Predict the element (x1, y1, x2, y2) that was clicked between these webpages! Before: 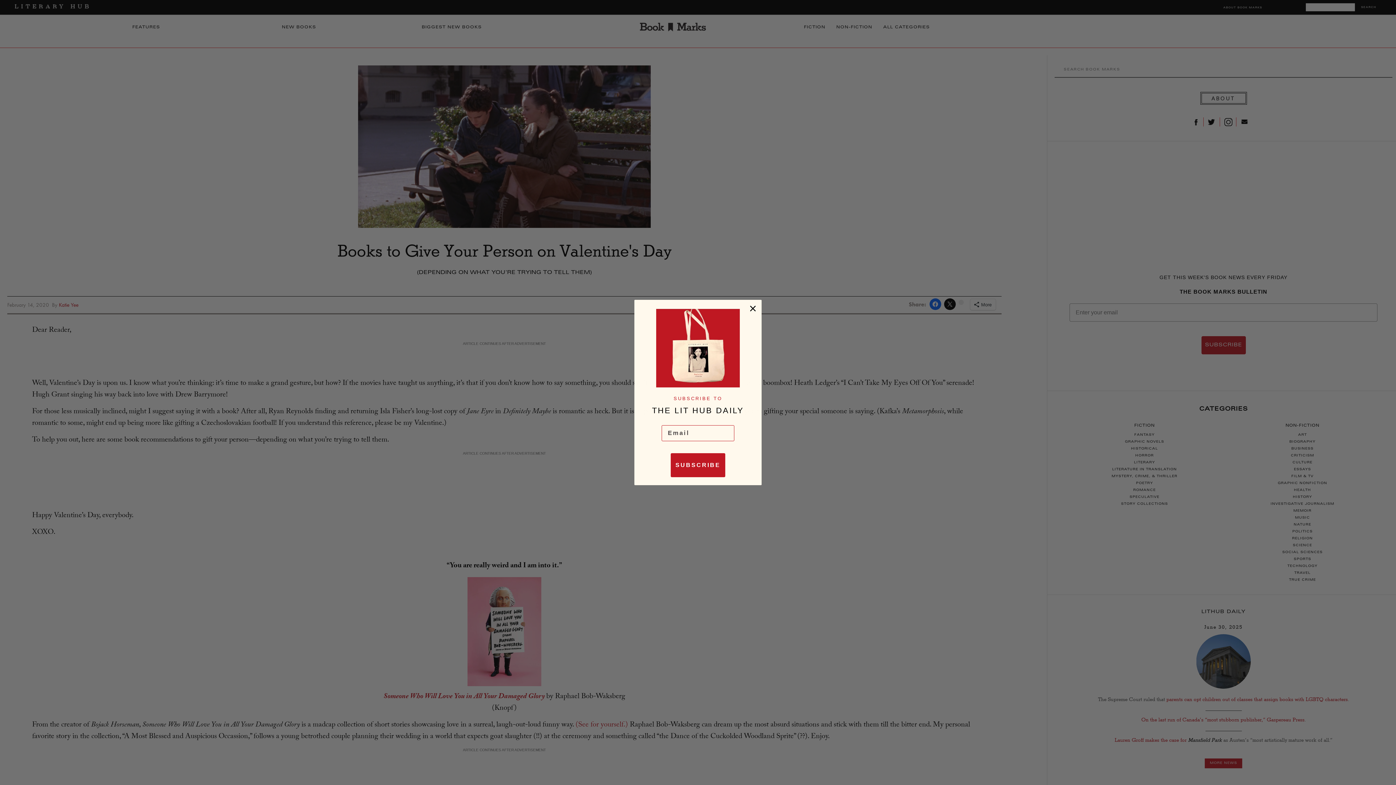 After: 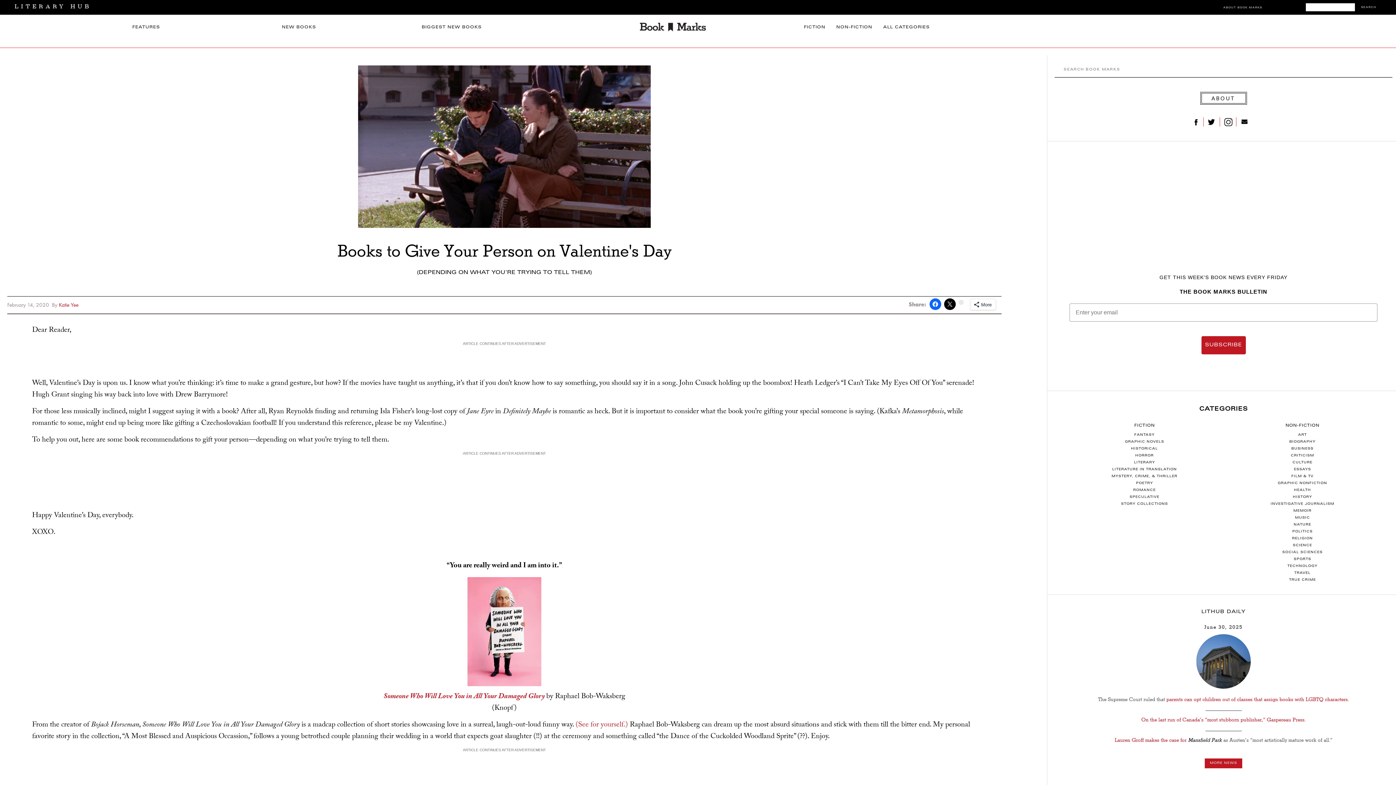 Action: bbox: (747, 302, 758, 314) label: Close dialog